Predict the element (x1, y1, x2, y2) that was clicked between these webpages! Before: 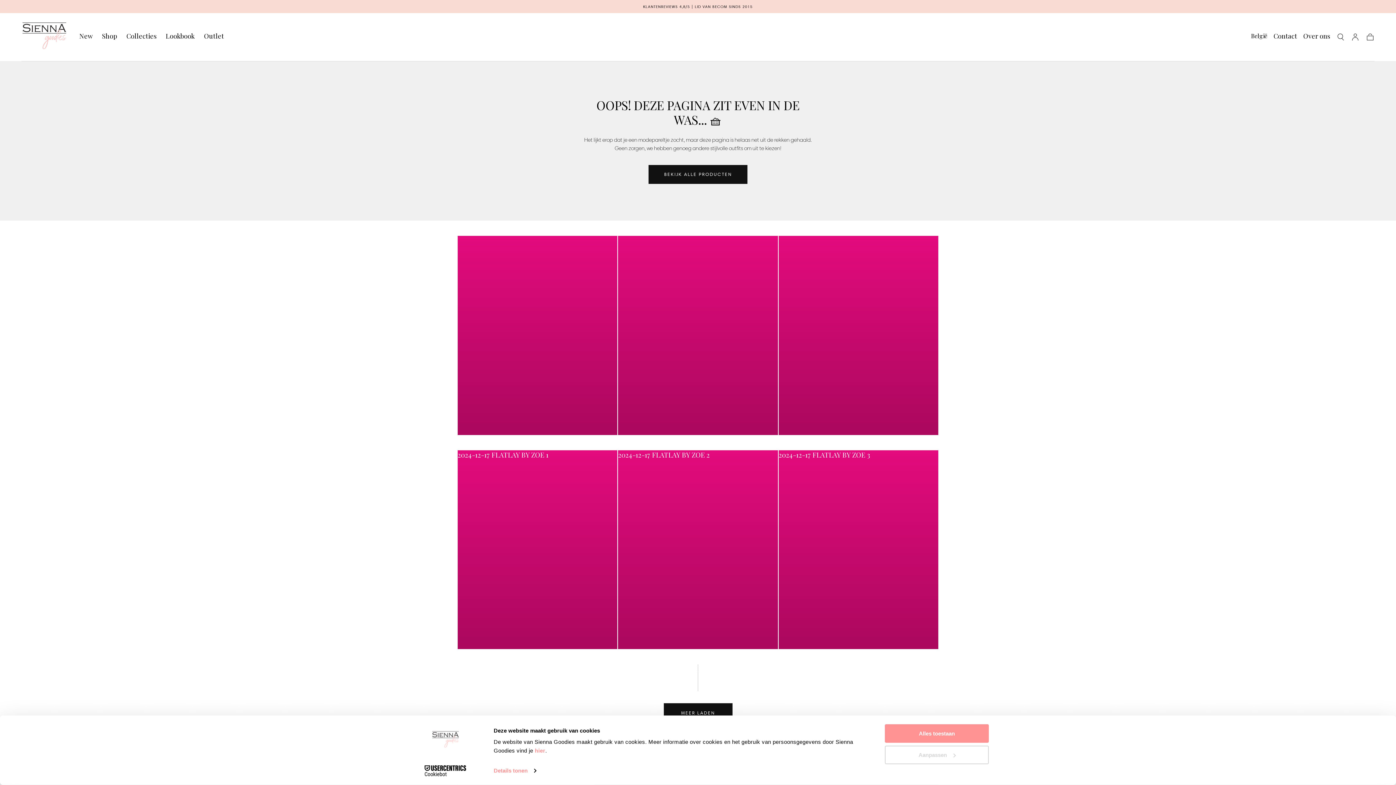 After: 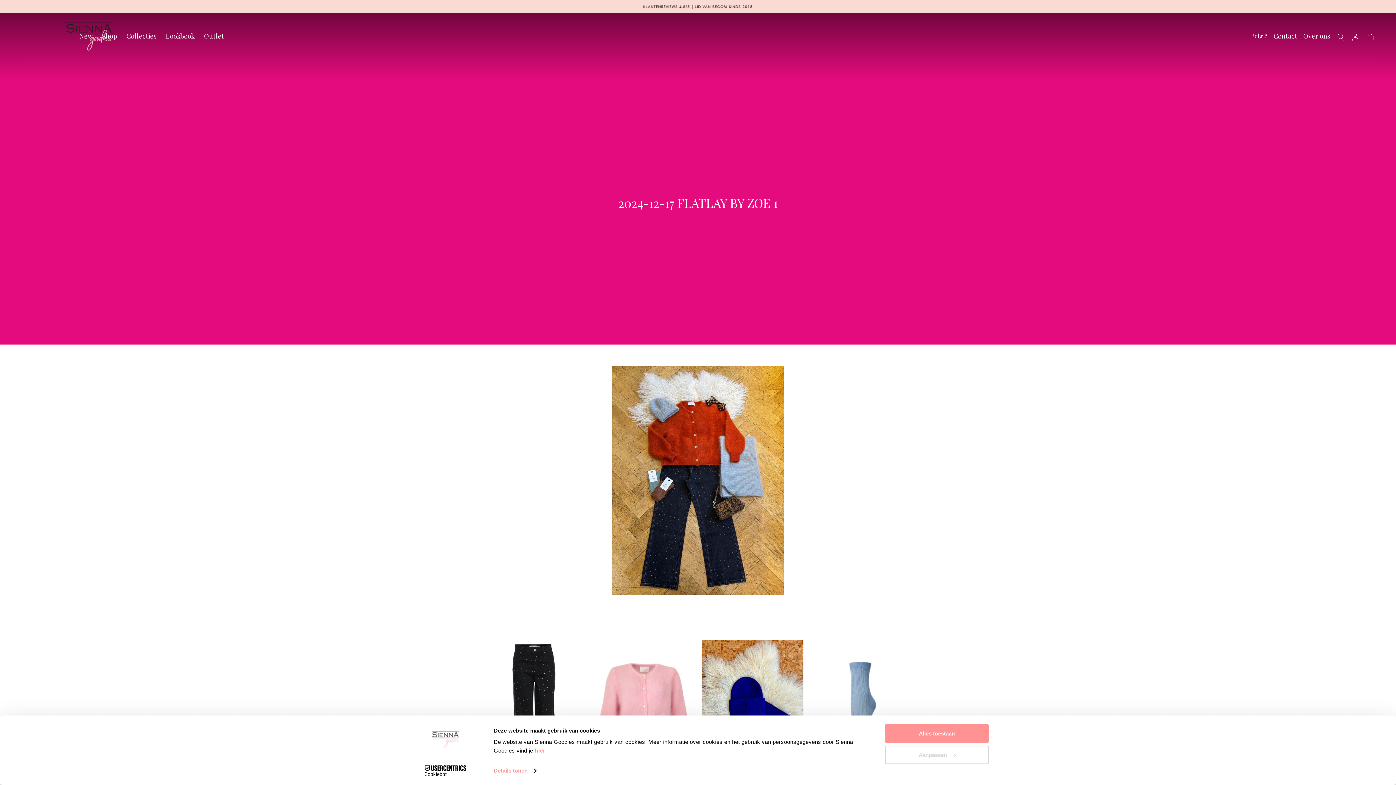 Action: bbox: (457, 236, 617, 435) label: 2024-12-17 FLATLAY BY ZOE 1
ONTDEKKEN